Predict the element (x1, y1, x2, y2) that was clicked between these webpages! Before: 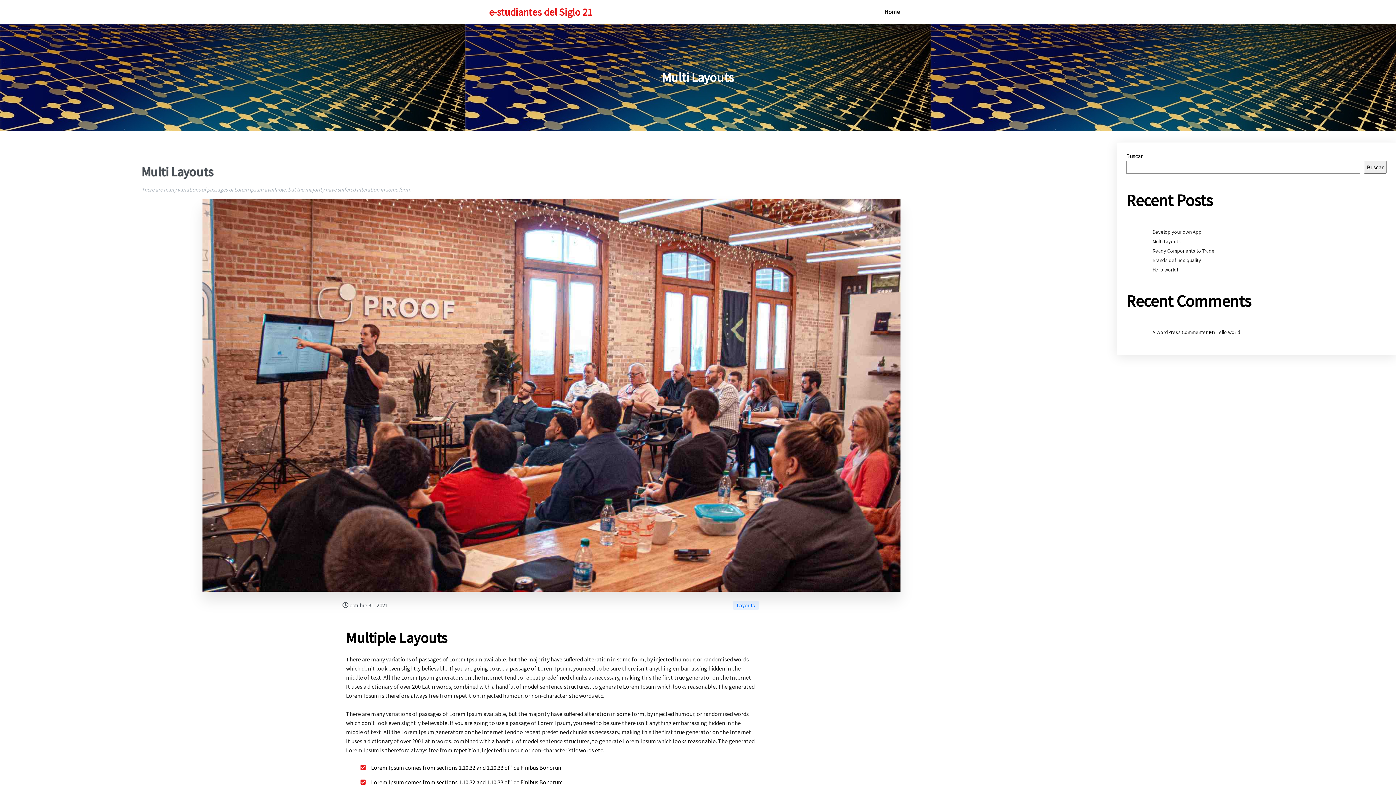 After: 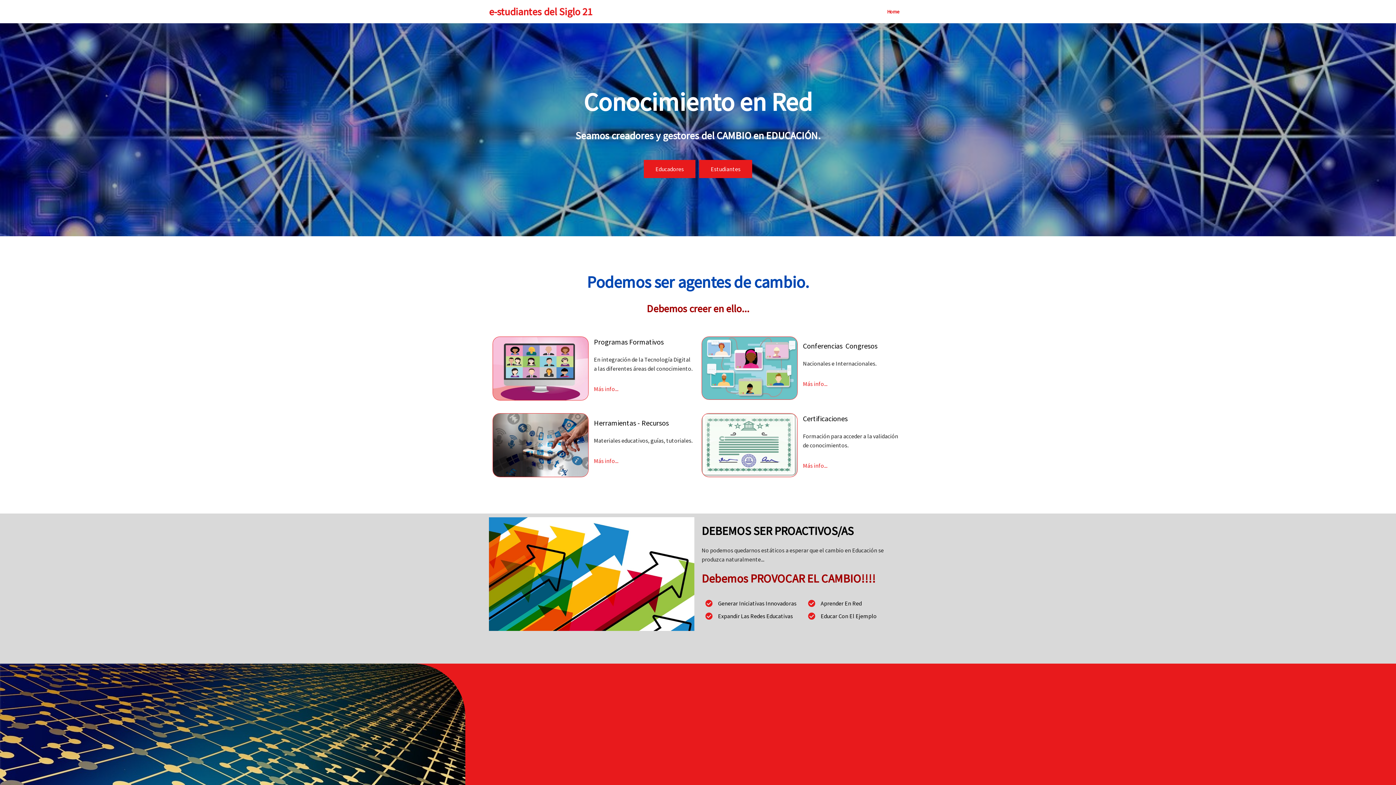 Action: label: Home bbox: (877, 3, 907, 20)